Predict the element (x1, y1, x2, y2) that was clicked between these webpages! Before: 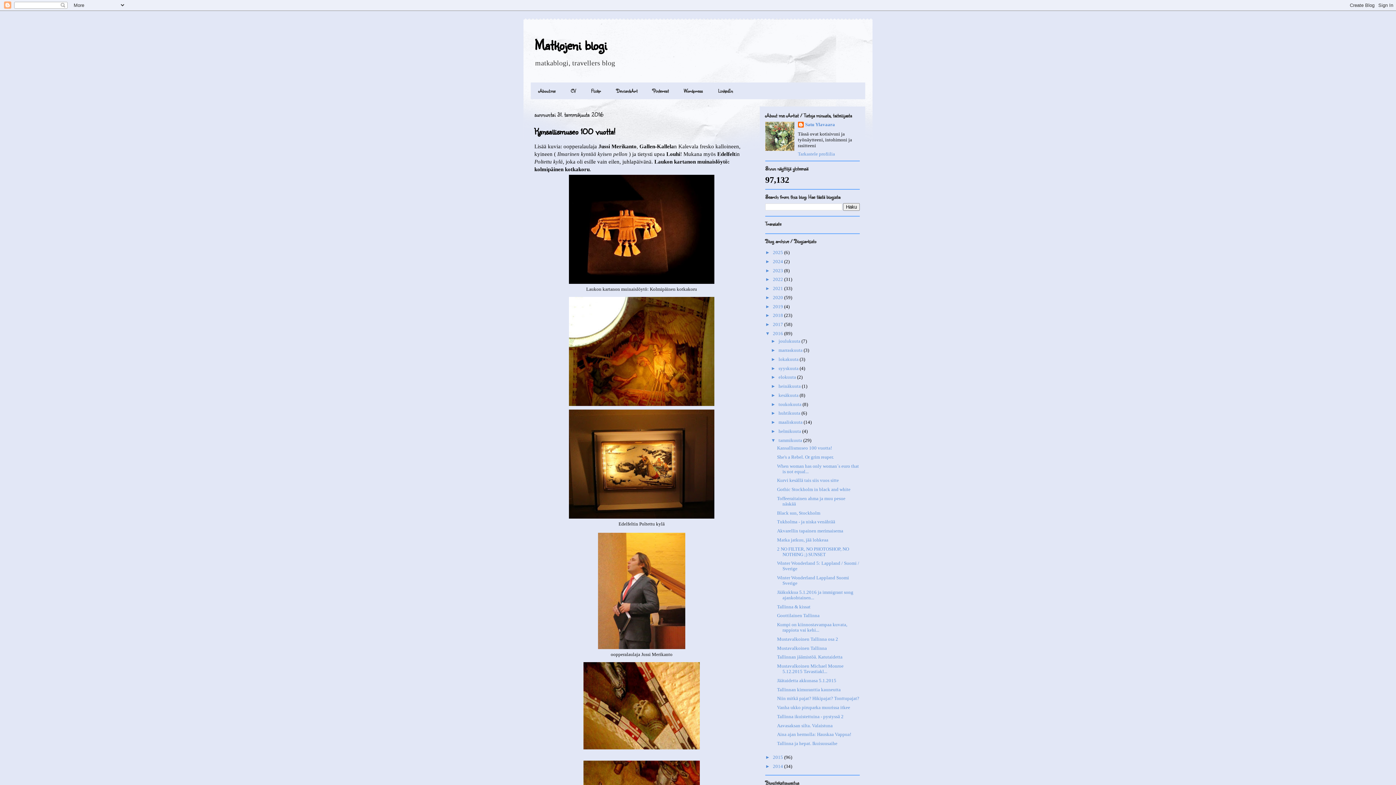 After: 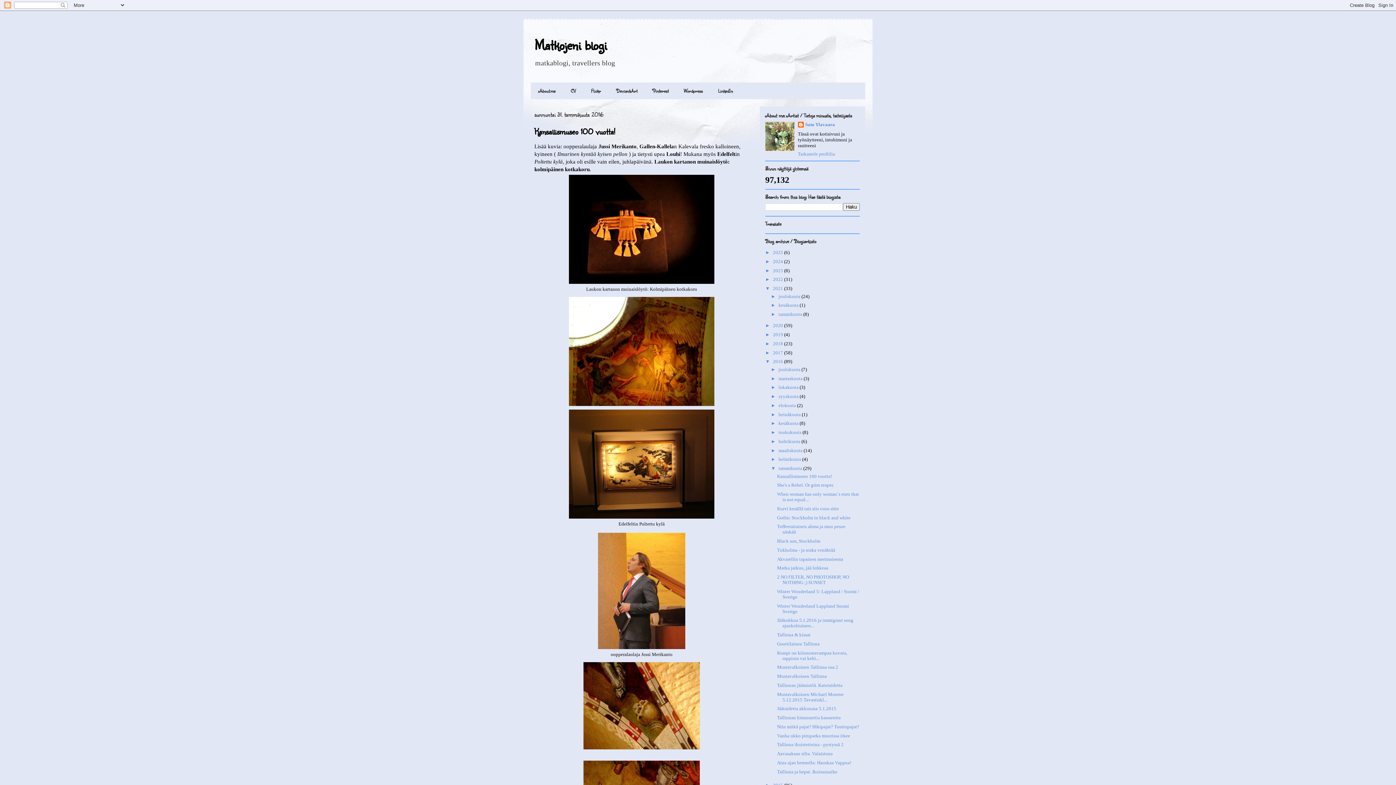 Action: label: ►   bbox: (765, 285, 773, 291)